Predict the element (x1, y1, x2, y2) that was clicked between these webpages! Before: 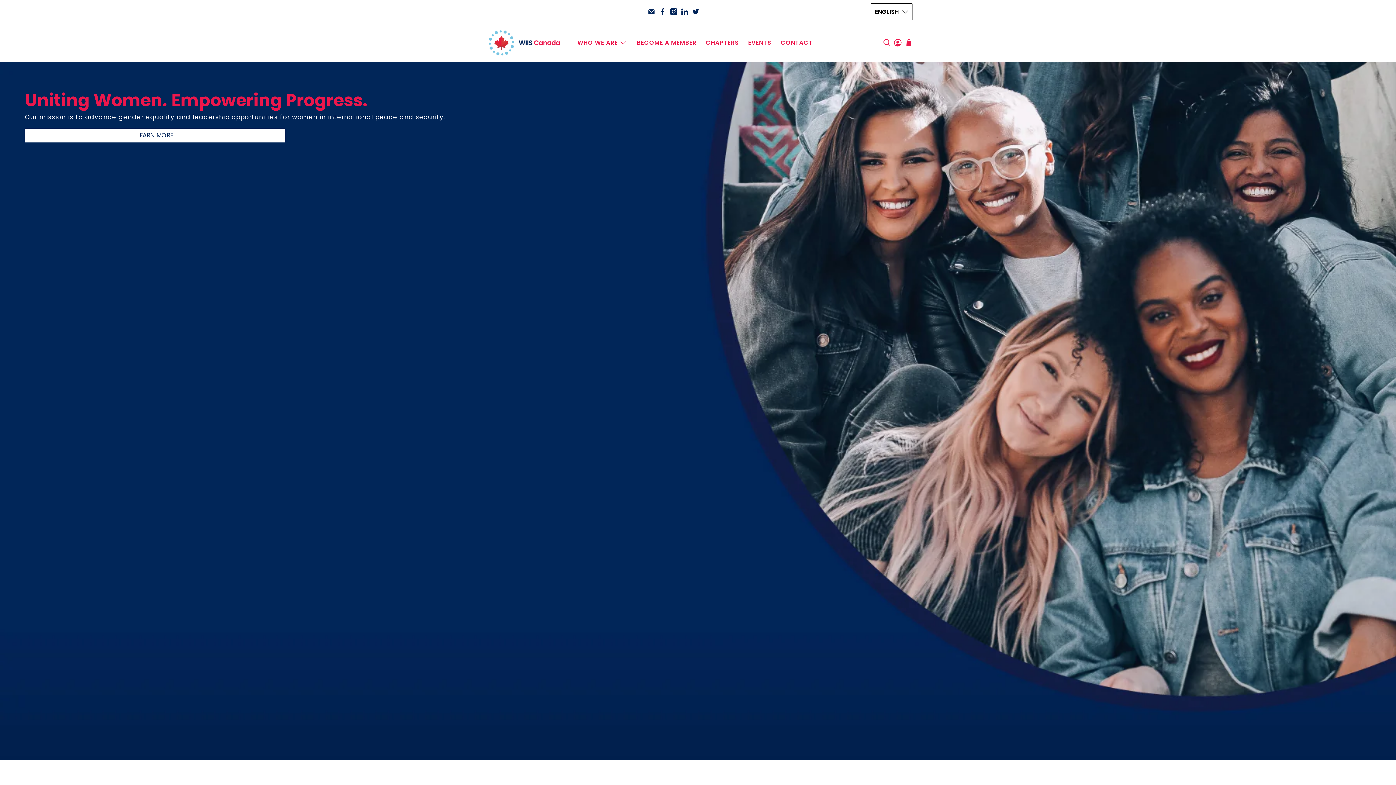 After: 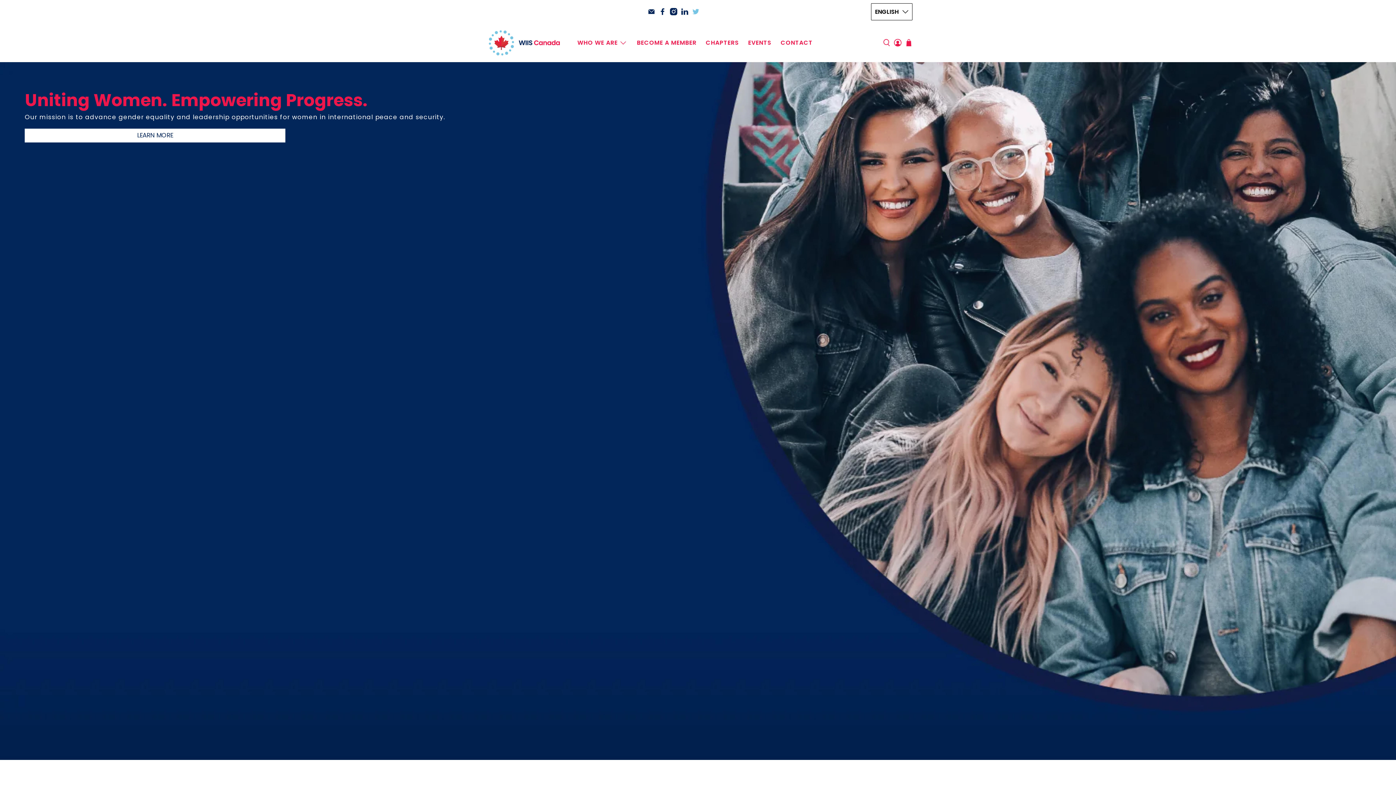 Action: bbox: (692, 7, 699, 15)